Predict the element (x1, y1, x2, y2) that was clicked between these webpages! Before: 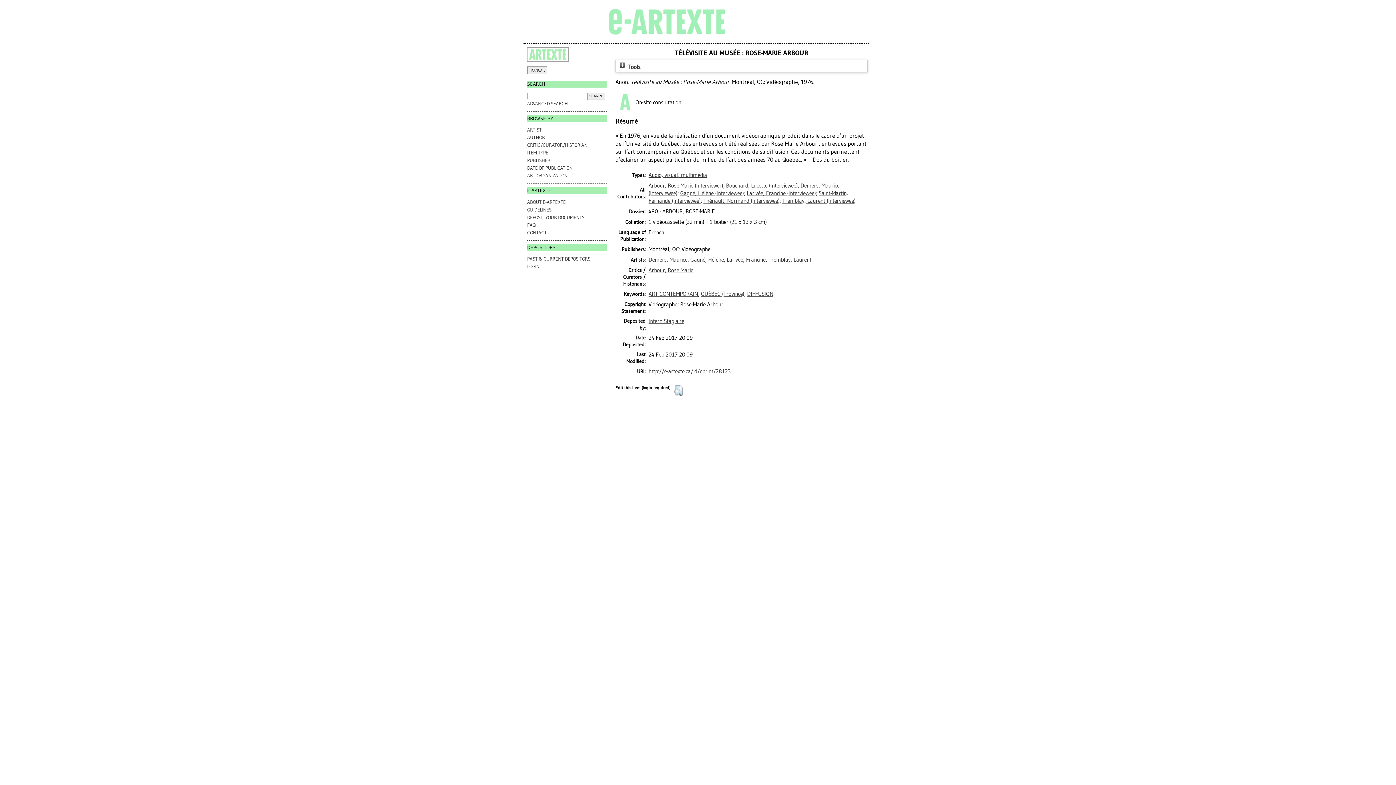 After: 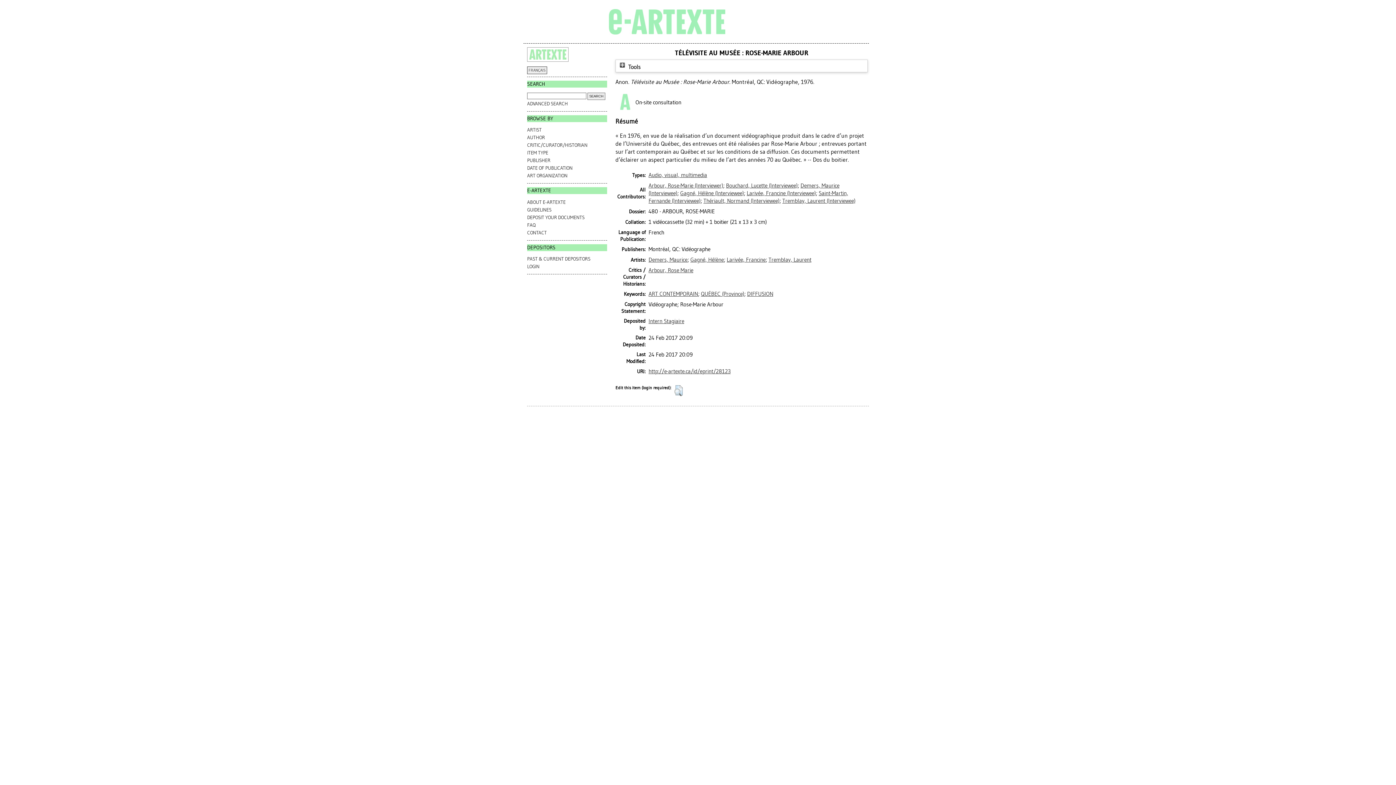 Action: bbox: (648, 368, 730, 374) label: http://e-artexte.ca/id/eprint/28123